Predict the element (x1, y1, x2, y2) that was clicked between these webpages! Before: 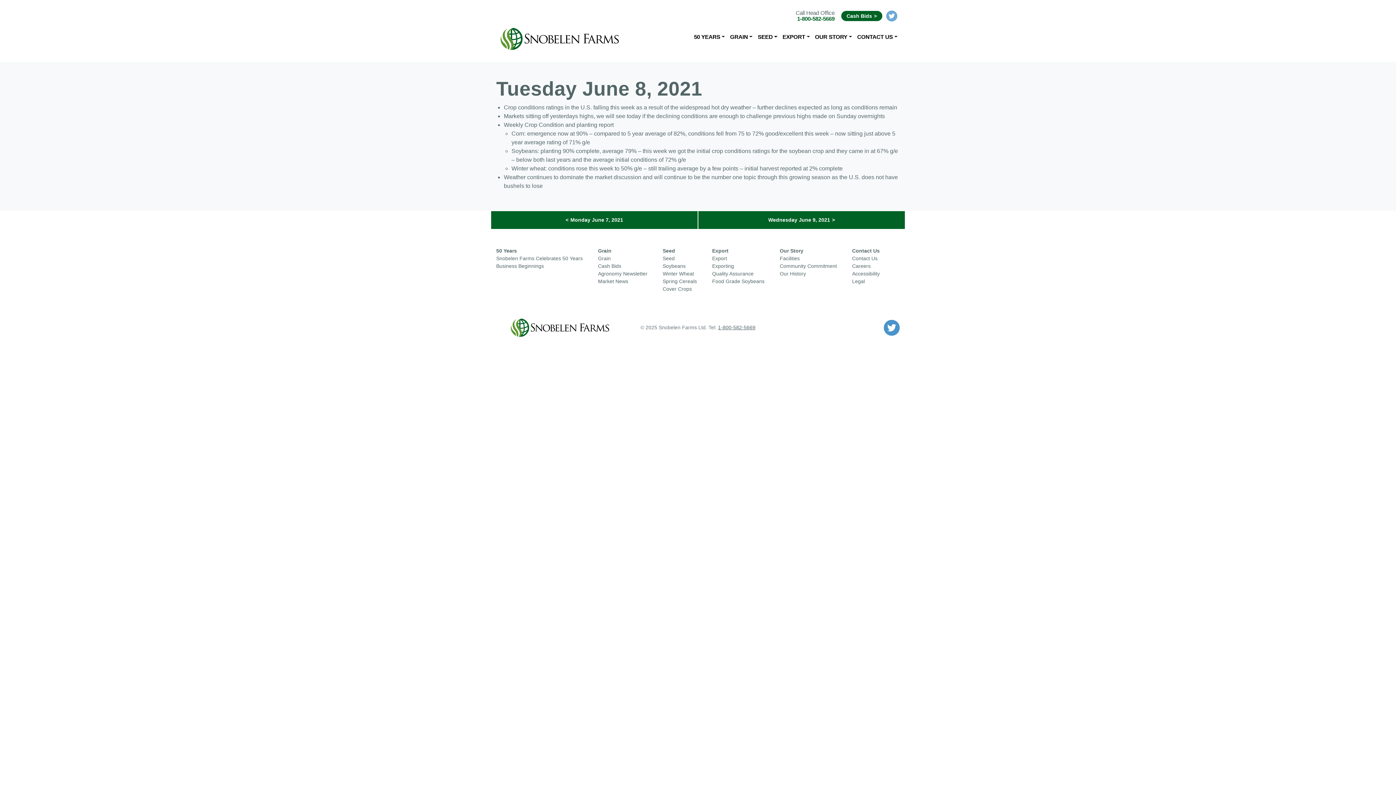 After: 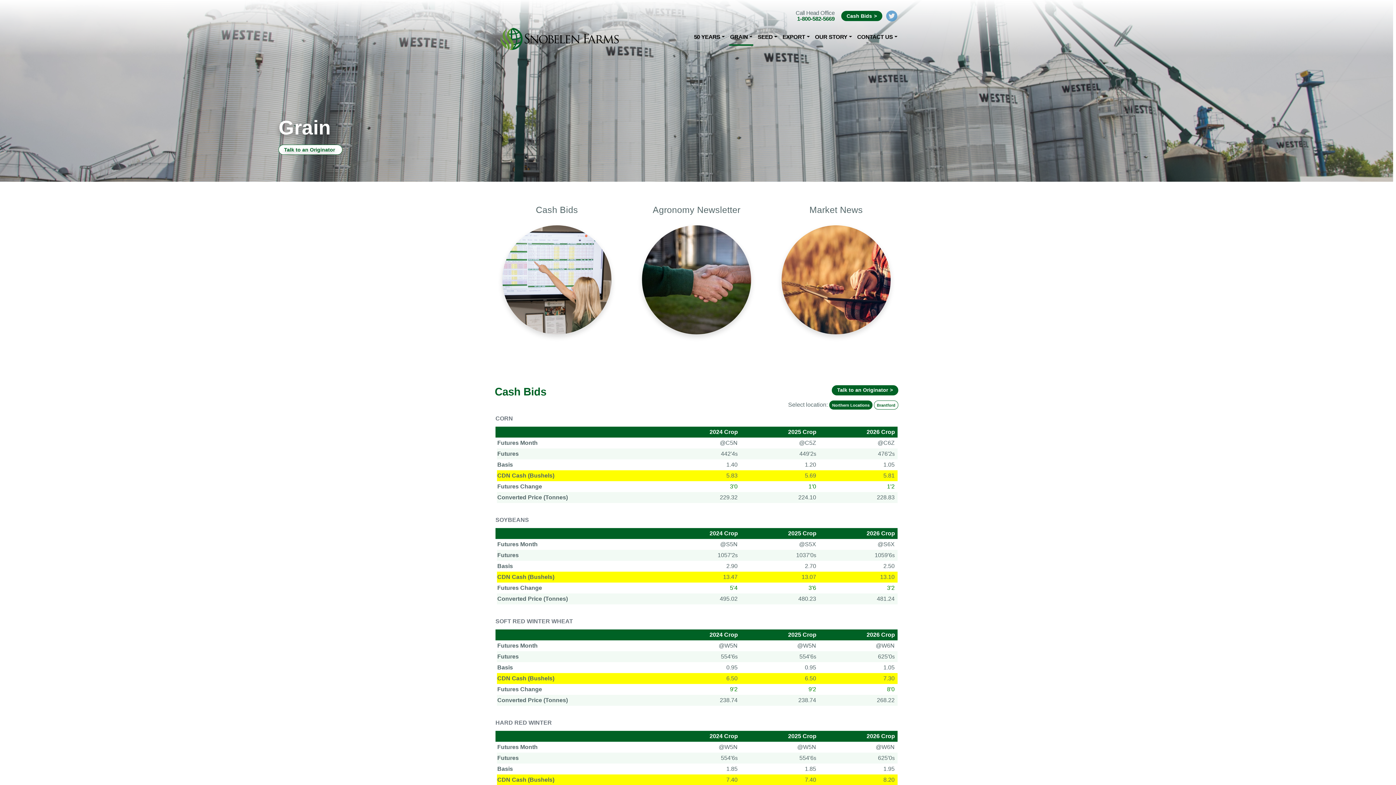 Action: bbox: (598, 247, 611, 254) label: Grain